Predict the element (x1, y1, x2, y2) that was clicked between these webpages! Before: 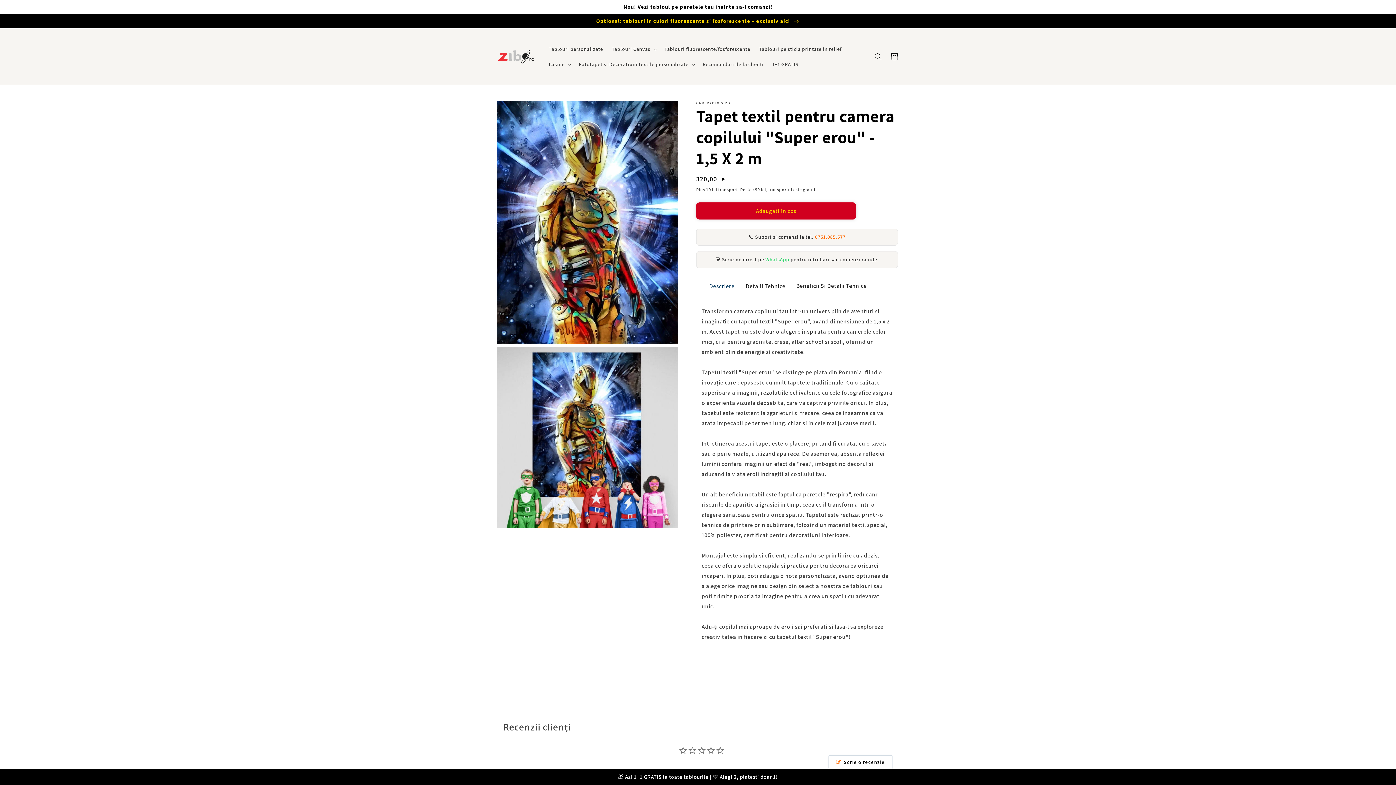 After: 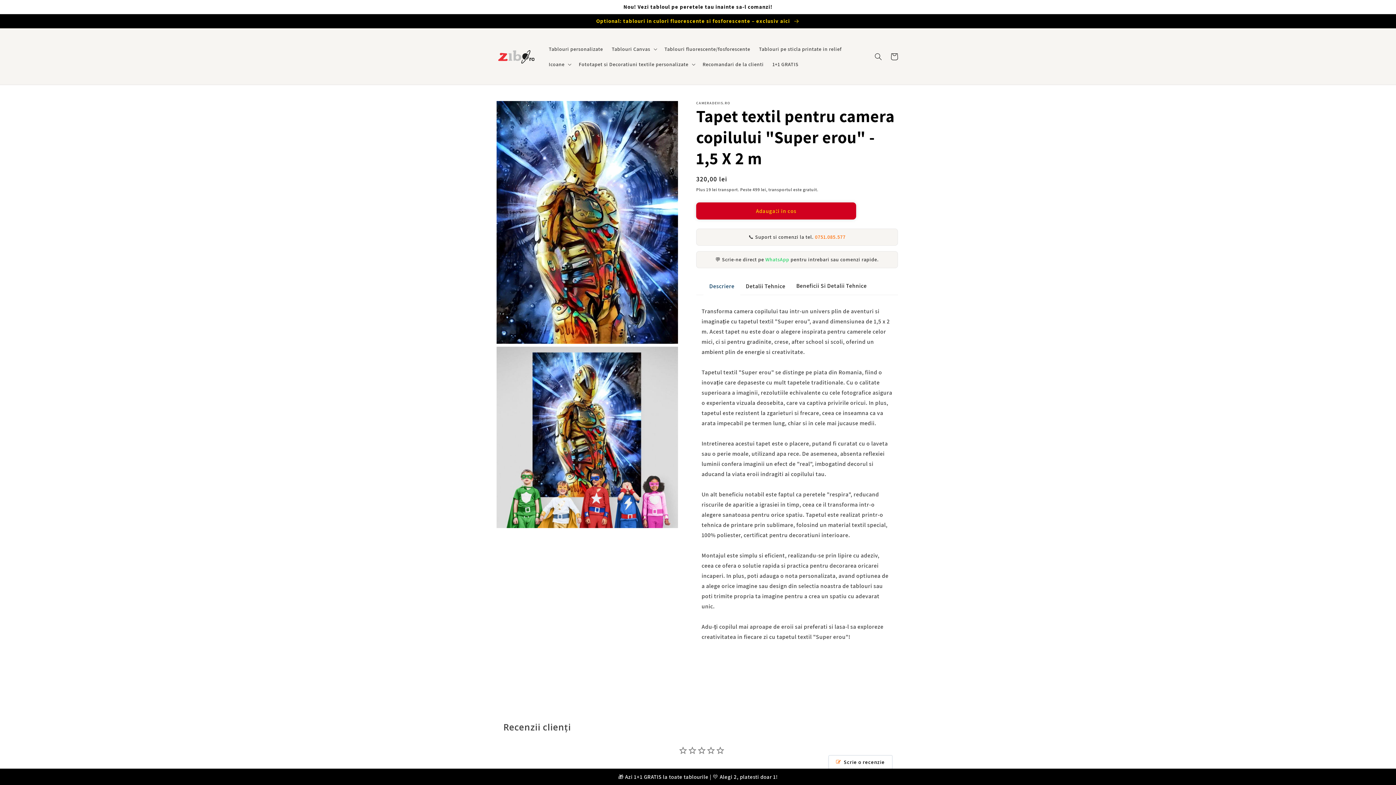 Action: bbox: (696, 202, 856, 219) label: Adaugati in cos